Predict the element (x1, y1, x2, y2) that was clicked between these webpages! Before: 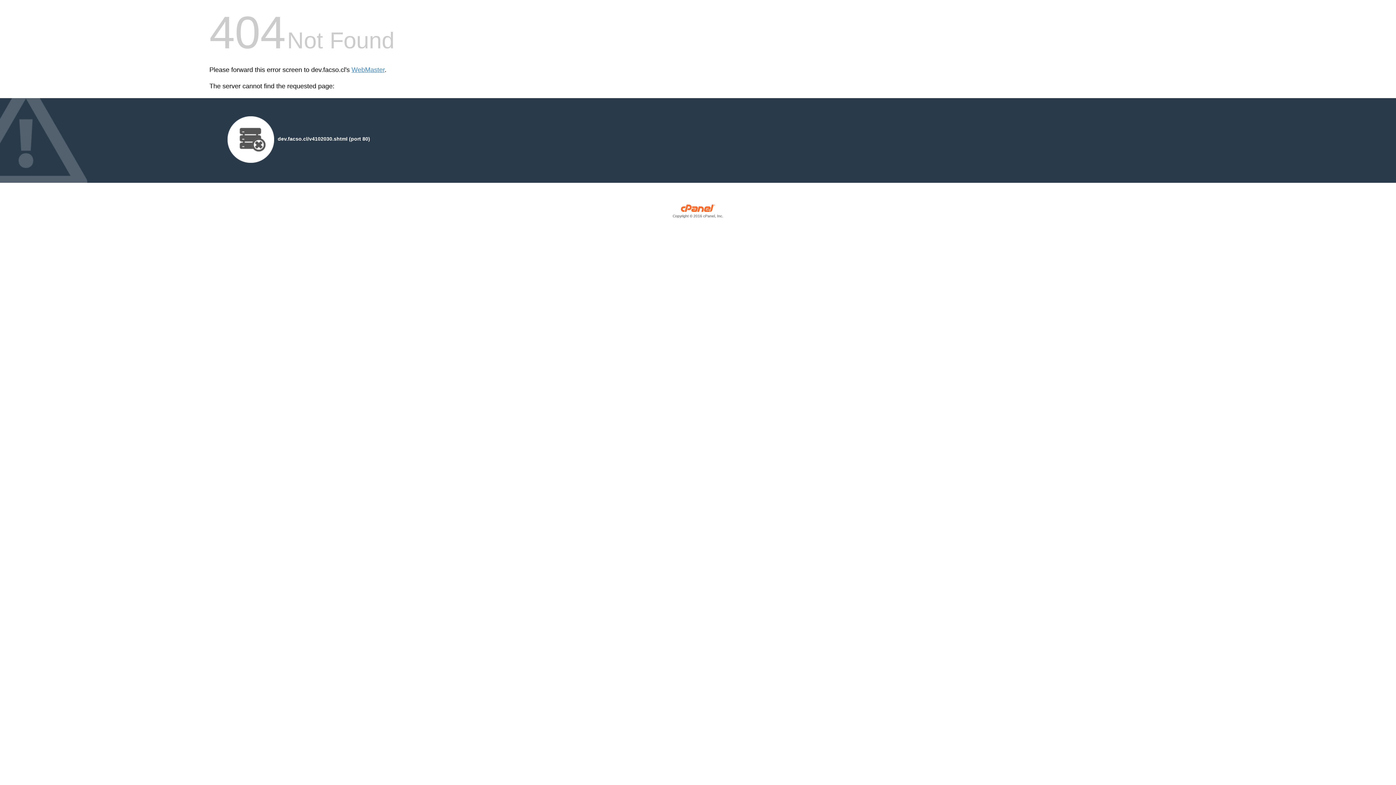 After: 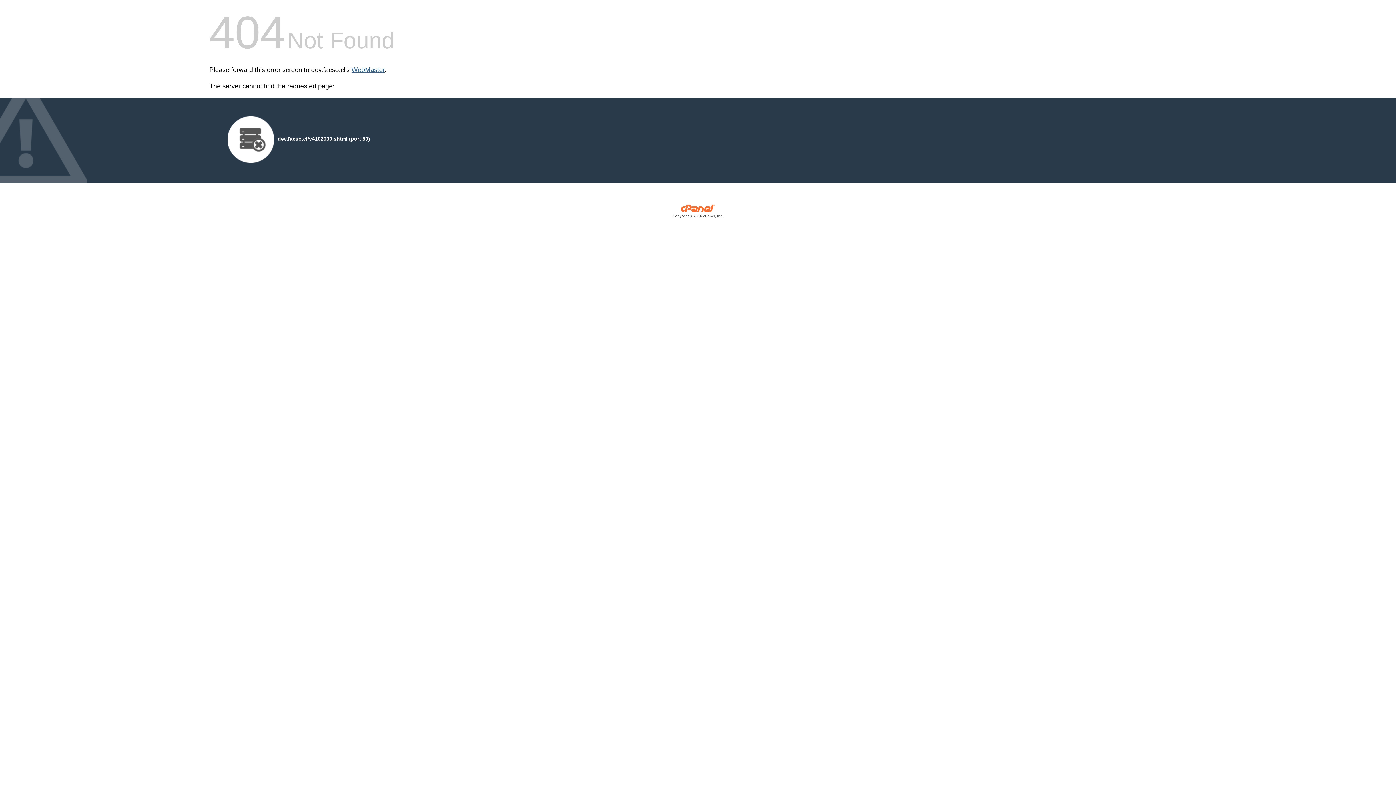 Action: label: WebMaster bbox: (351, 66, 384, 73)